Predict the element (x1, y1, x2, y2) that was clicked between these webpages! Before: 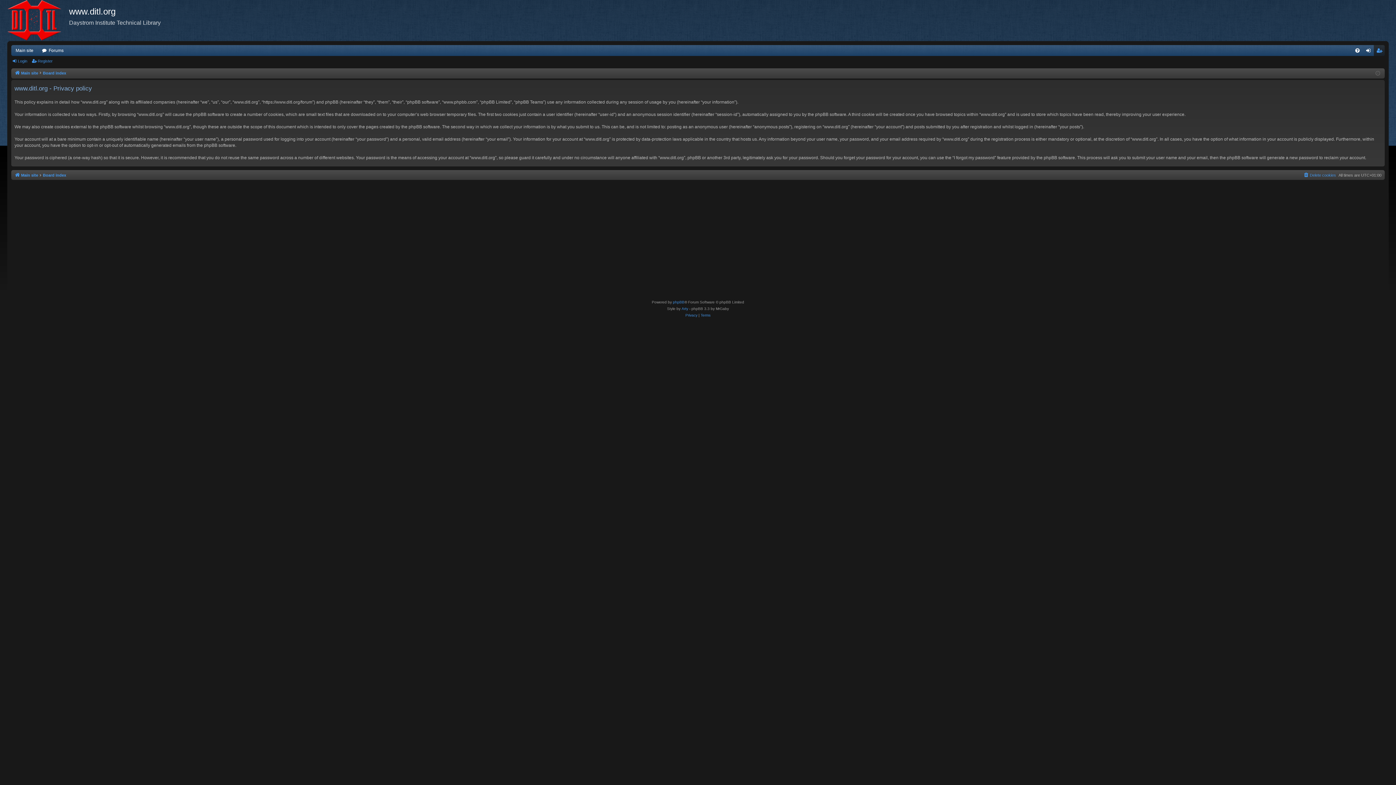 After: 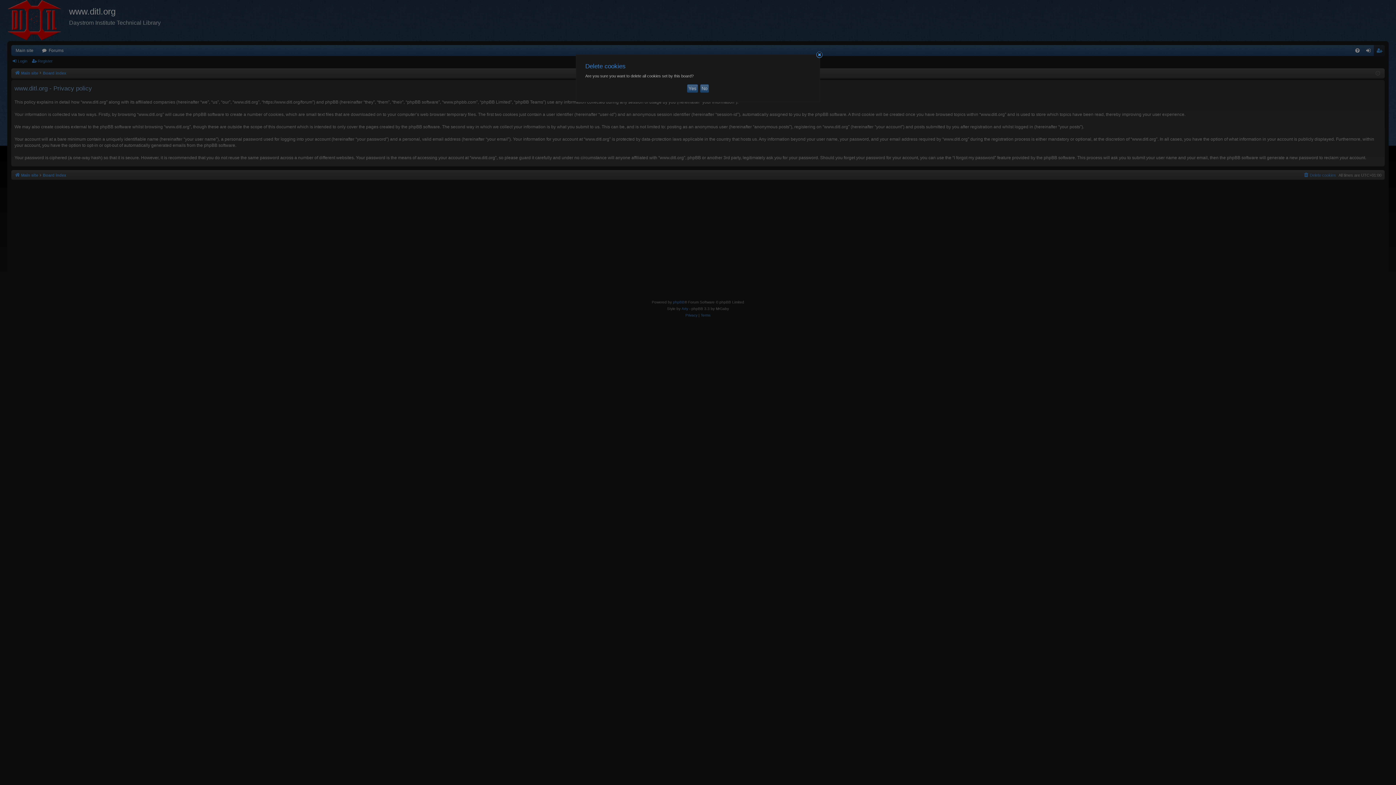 Action: label: Delete cookies bbox: (1303, 171, 1336, 179)